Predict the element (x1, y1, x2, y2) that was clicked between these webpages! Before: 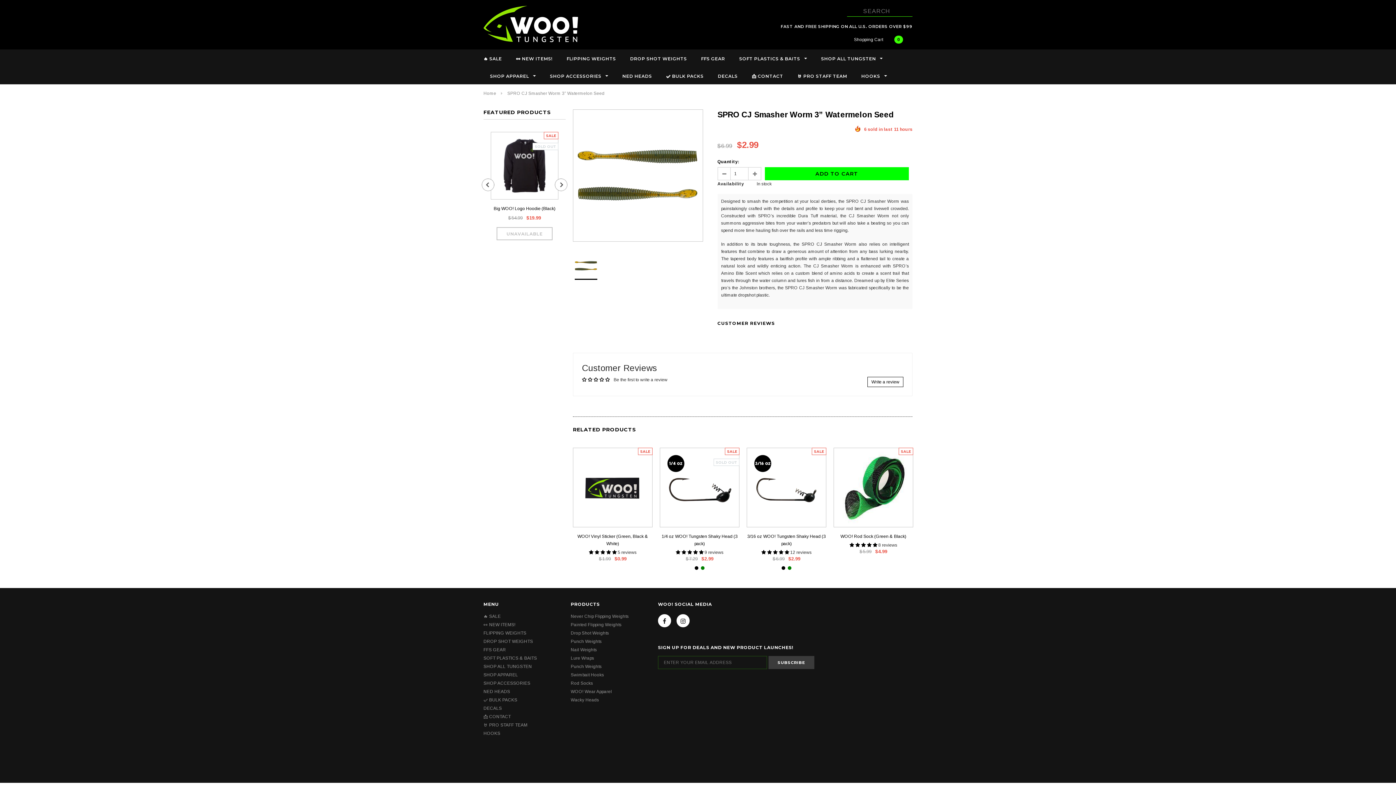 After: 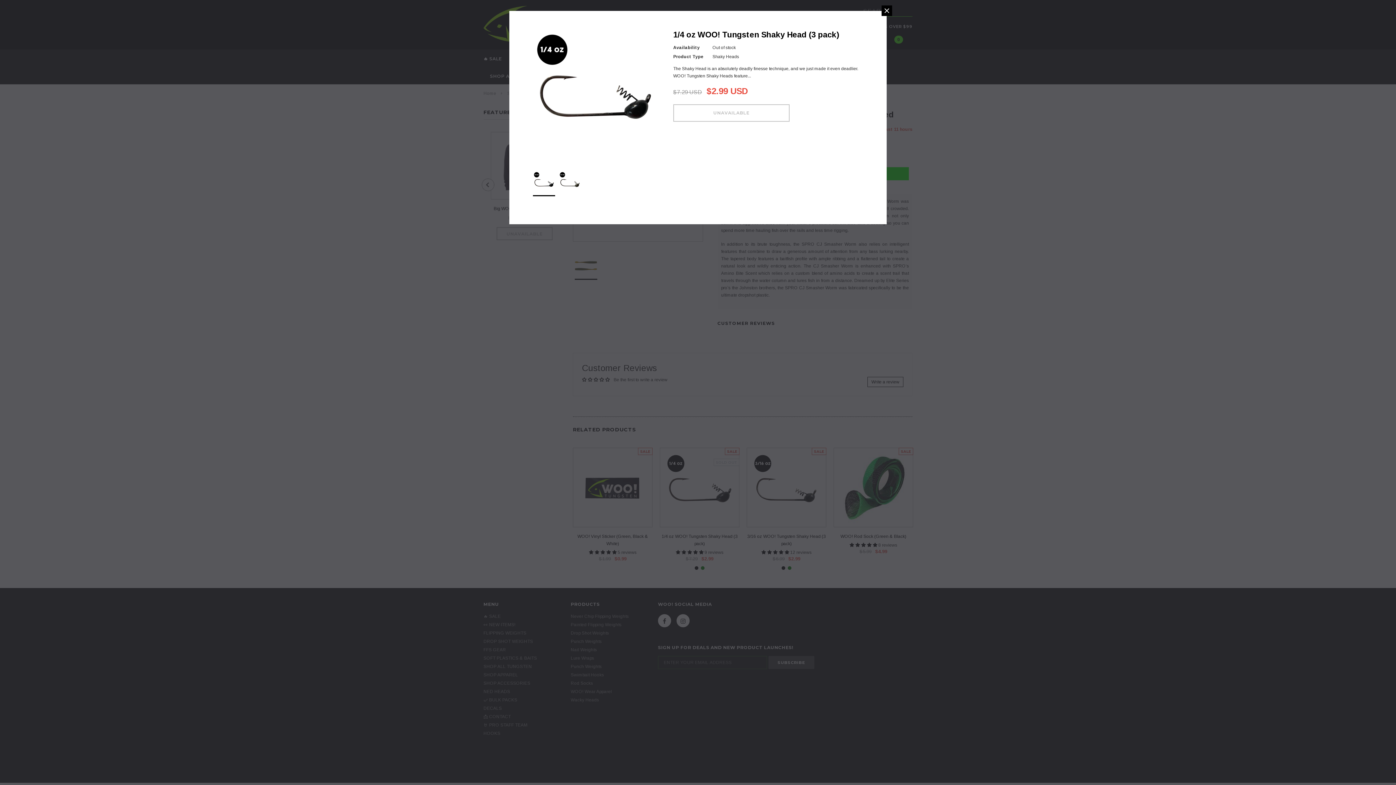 Action: bbox: (660, 520, 739, 527) label: QUICK VIEW